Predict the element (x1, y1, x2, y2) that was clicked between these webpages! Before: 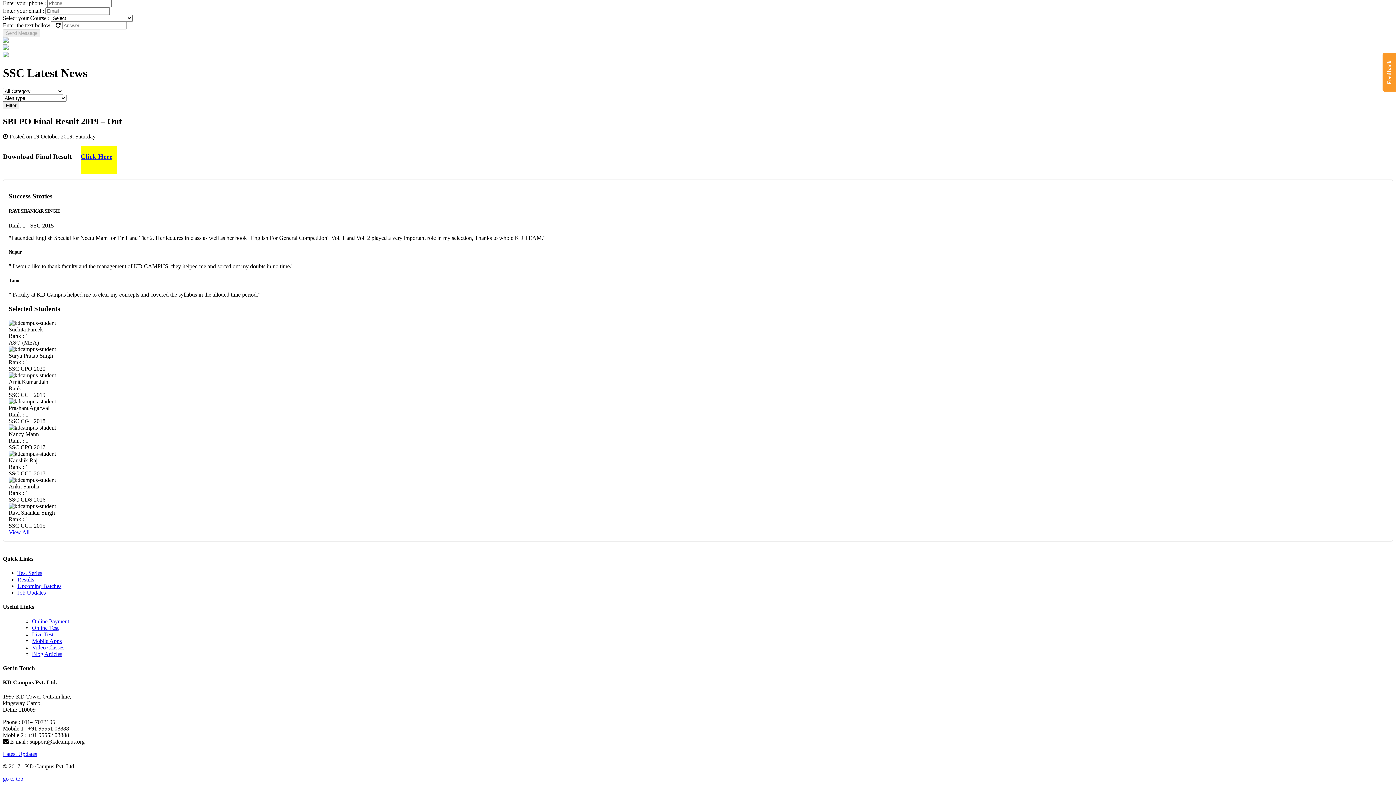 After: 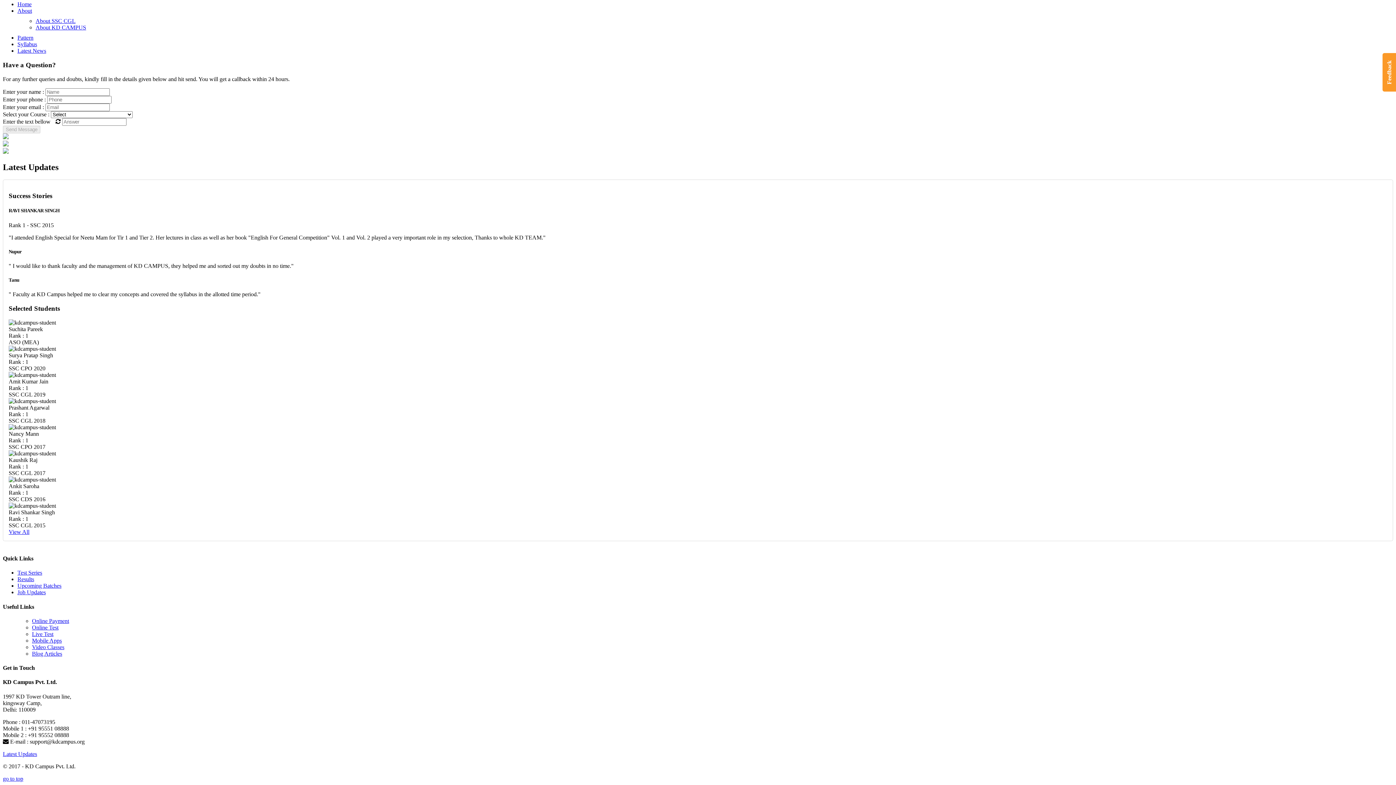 Action: label: Latest Updates bbox: (2, 751, 37, 757)